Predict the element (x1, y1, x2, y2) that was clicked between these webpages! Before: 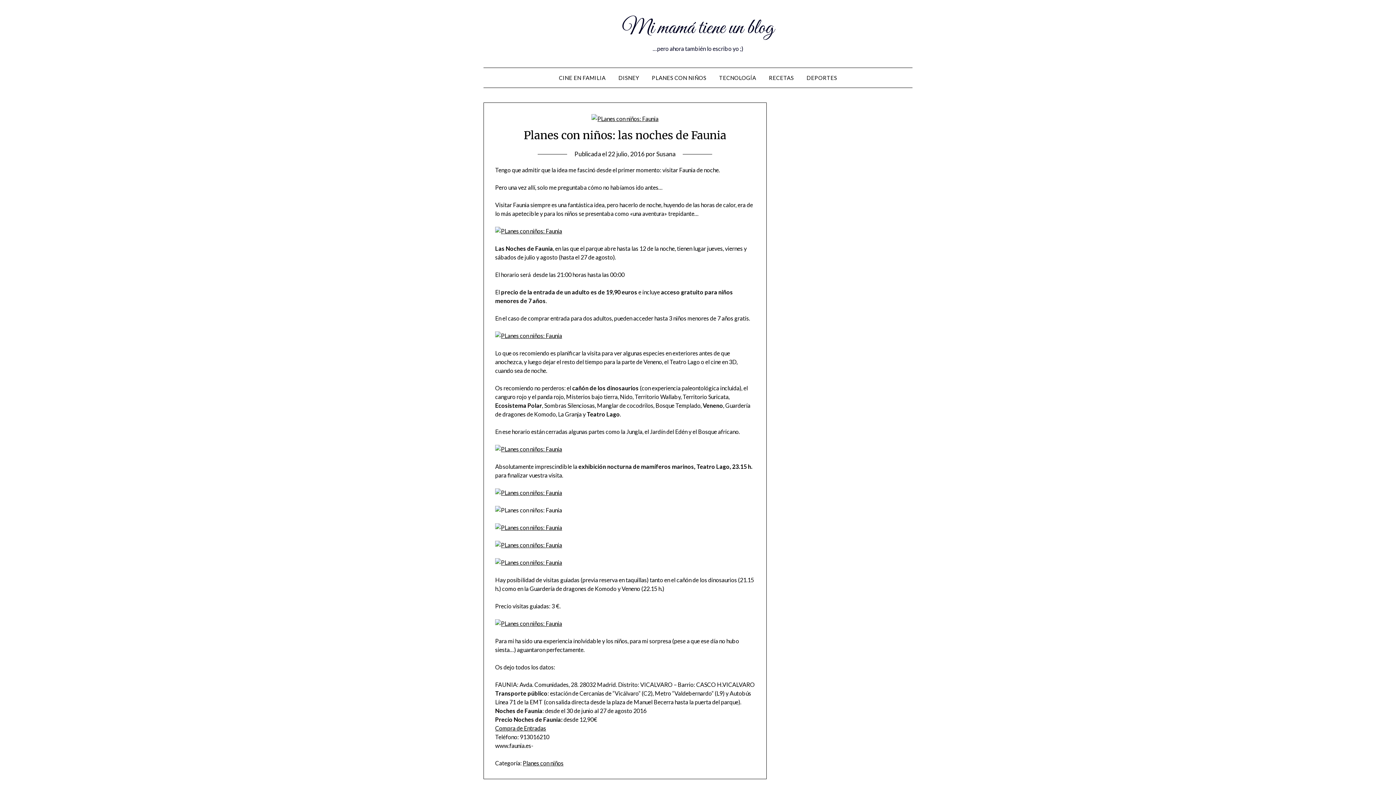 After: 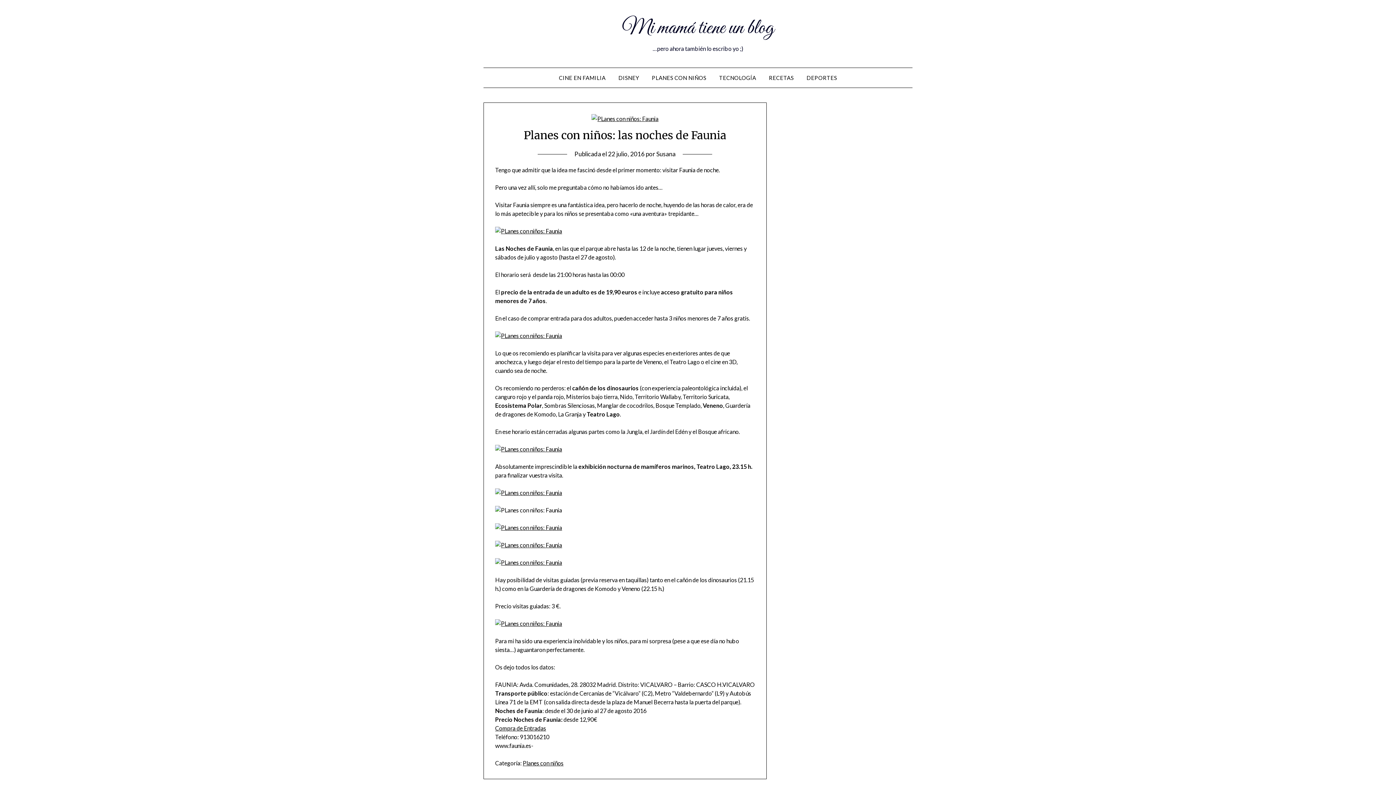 Action: bbox: (495, 725, 546, 732) label: Compra de Entradas